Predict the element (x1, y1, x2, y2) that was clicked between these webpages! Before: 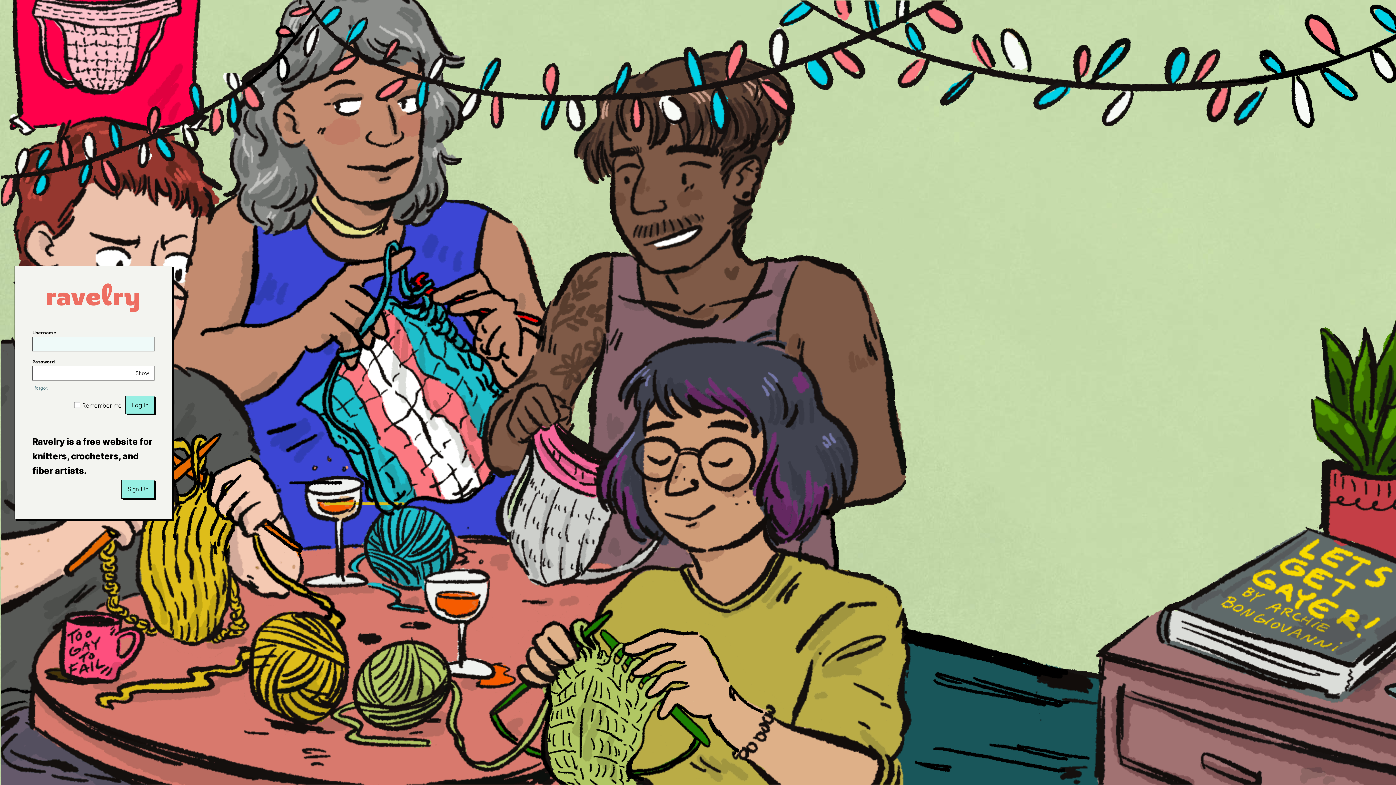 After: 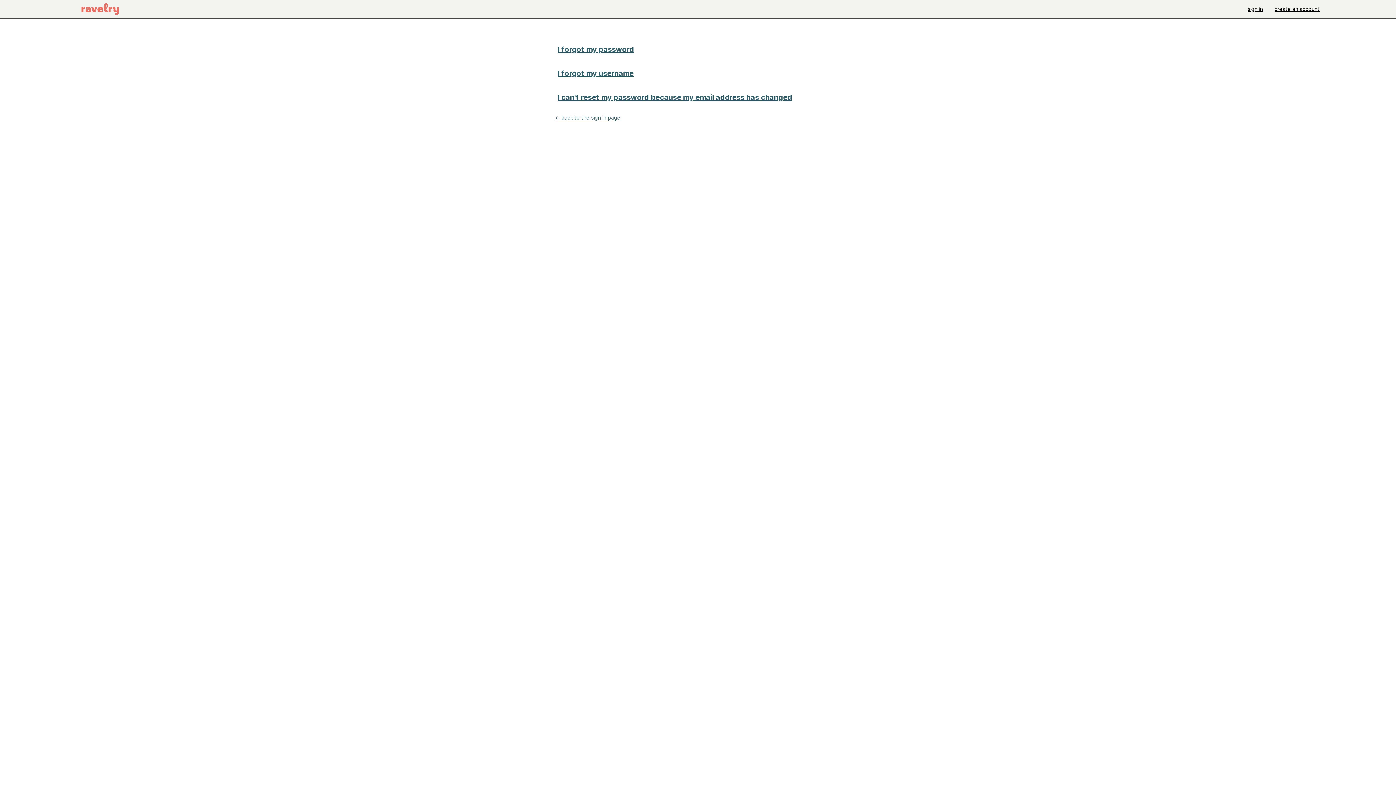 Action: label: I forgot bbox: (32, 385, 47, 391)